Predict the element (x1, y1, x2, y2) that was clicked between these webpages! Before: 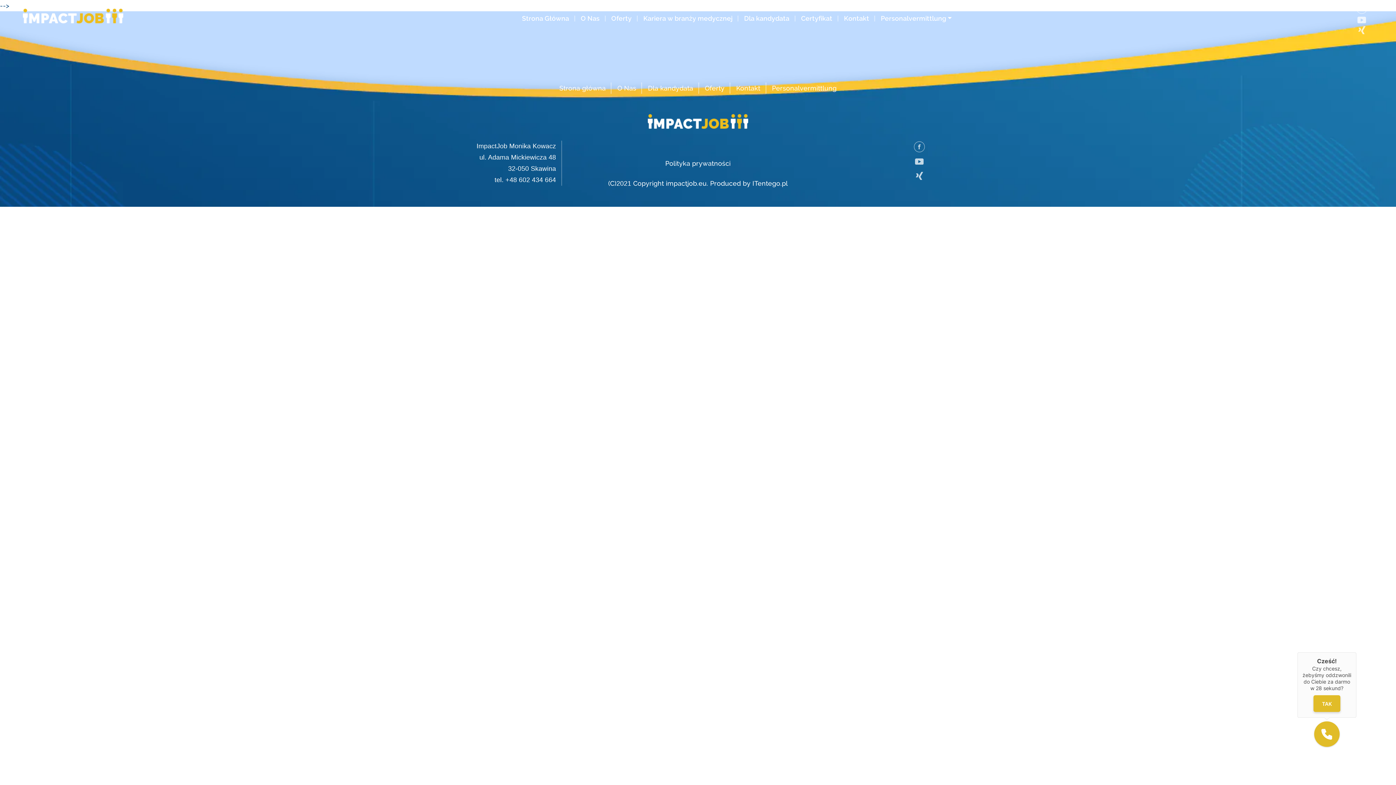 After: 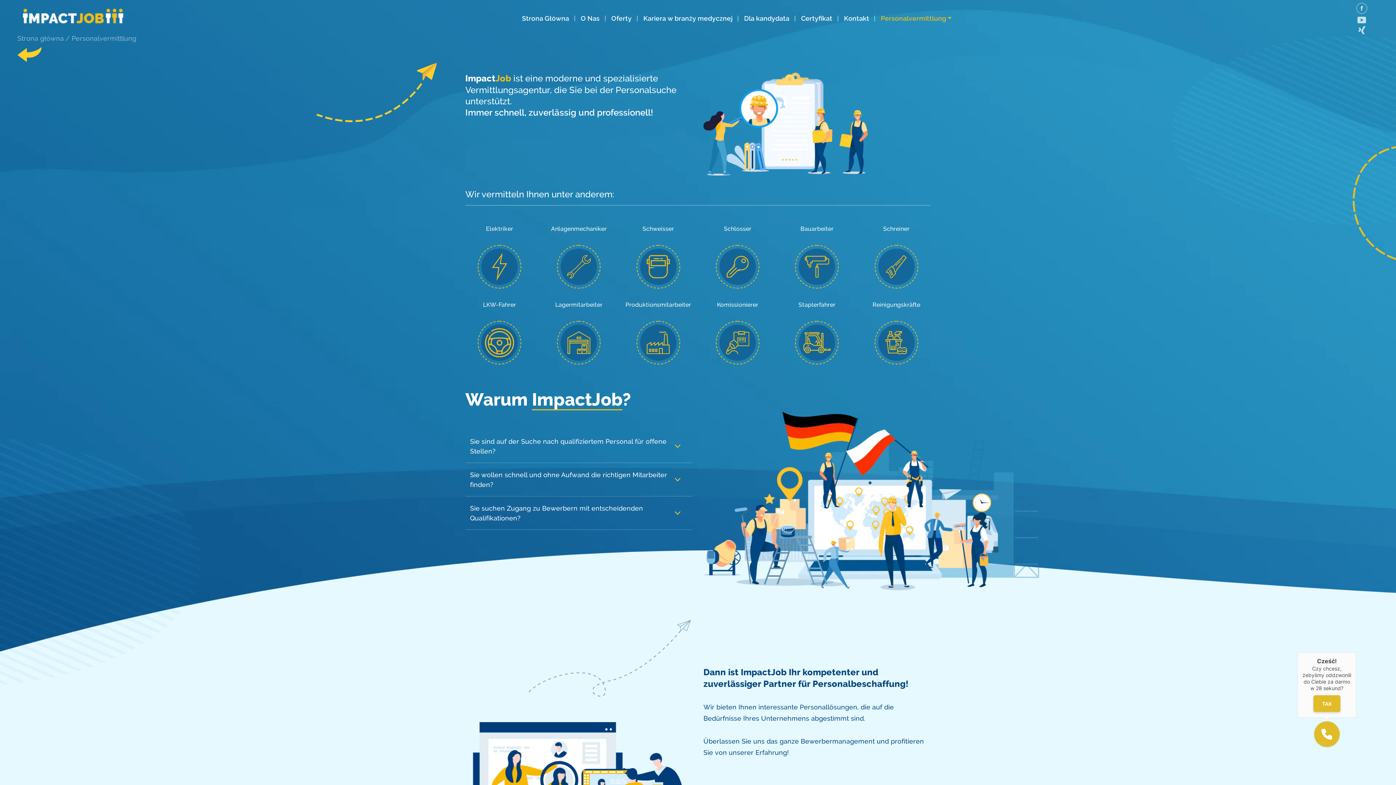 Action: bbox: (766, 82, 842, 93) label: Personalvermittlung